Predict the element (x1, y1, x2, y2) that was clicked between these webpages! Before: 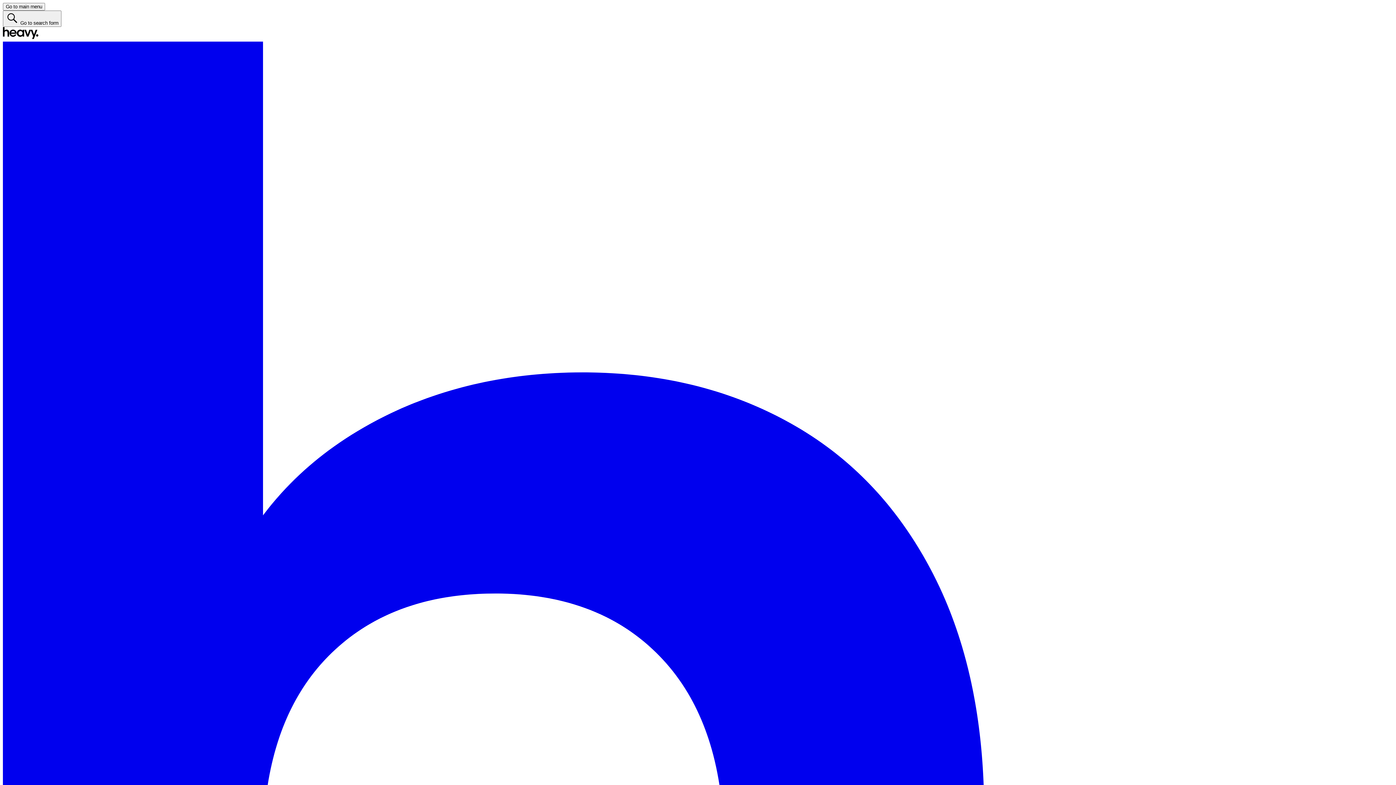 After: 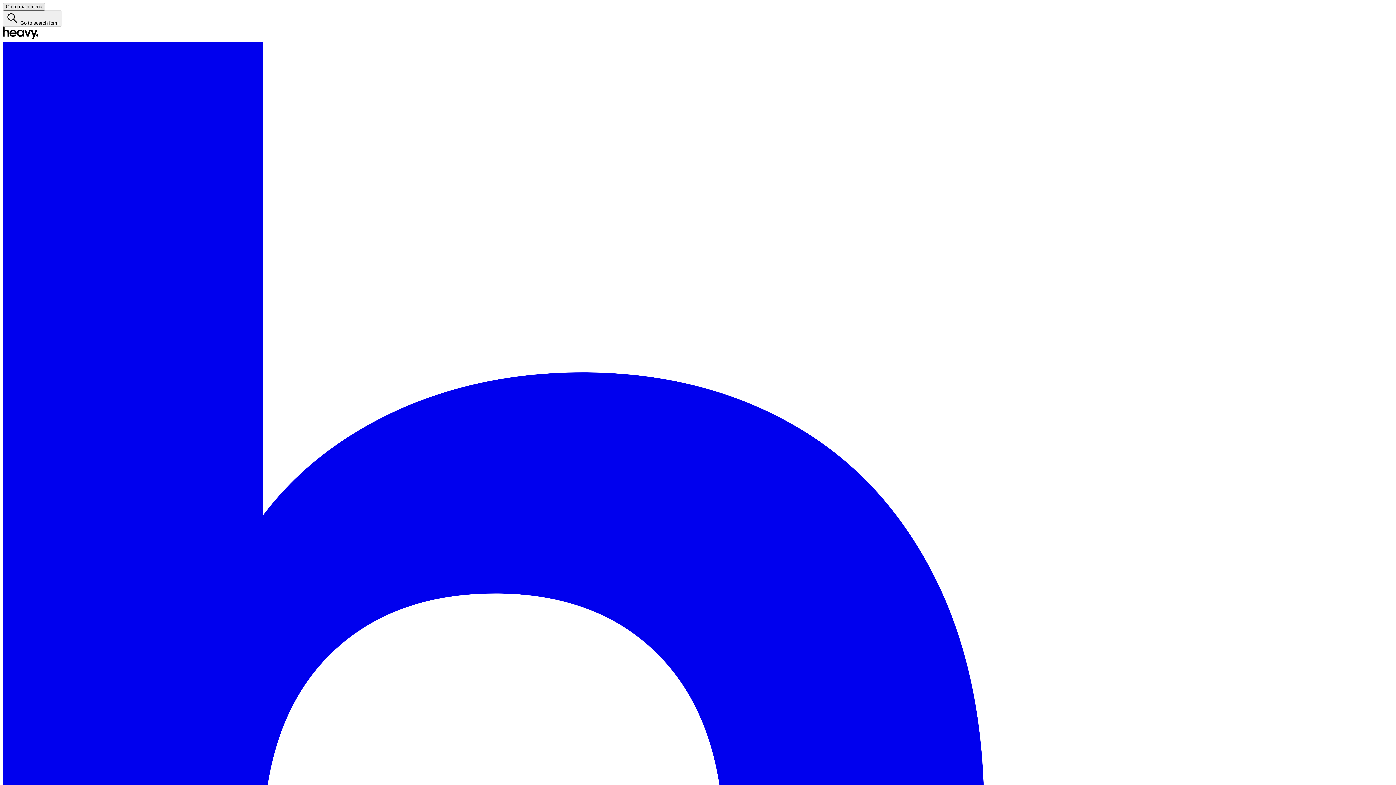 Action: label: Go to main menu bbox: (2, 2, 45, 10)